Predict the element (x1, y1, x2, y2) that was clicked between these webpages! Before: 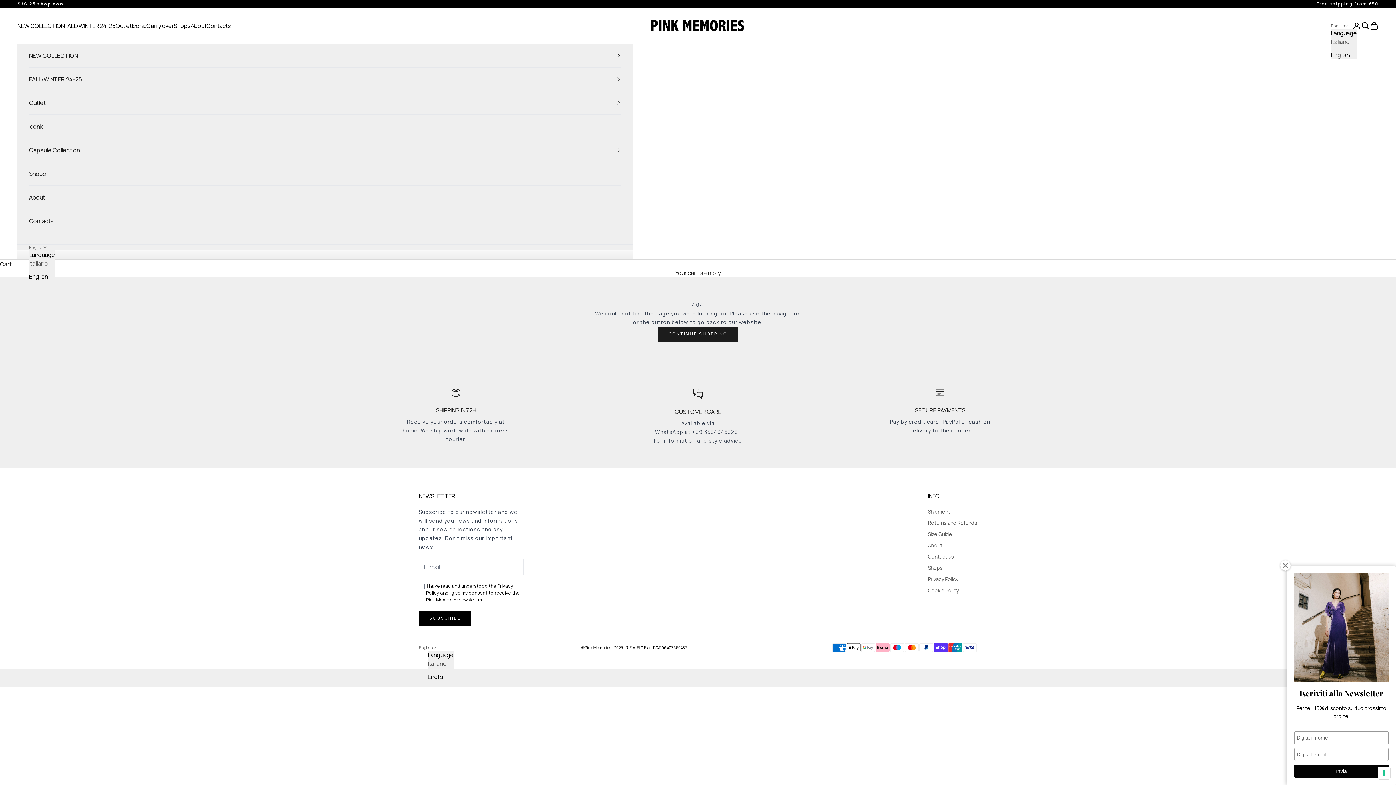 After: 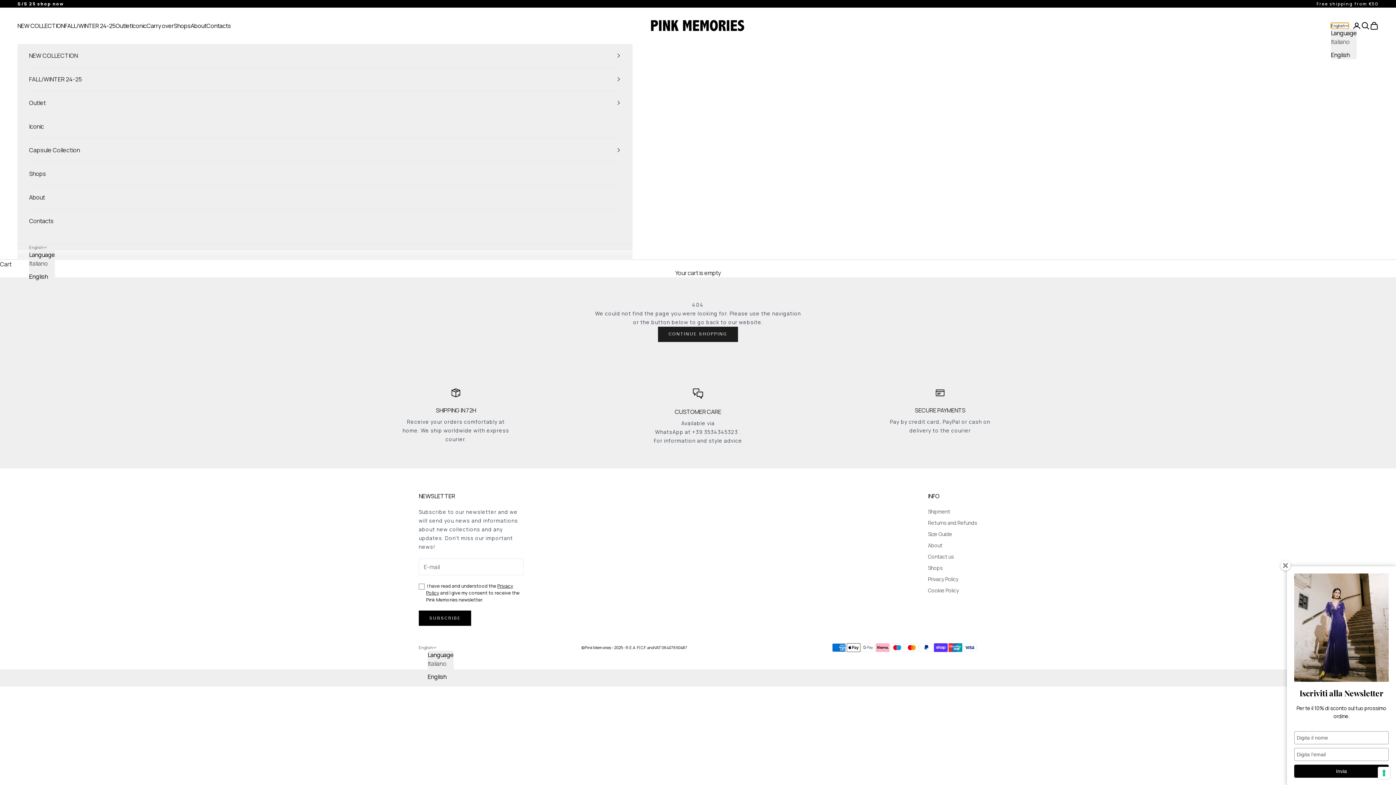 Action: bbox: (1331, 22, 1349, 28) label: English